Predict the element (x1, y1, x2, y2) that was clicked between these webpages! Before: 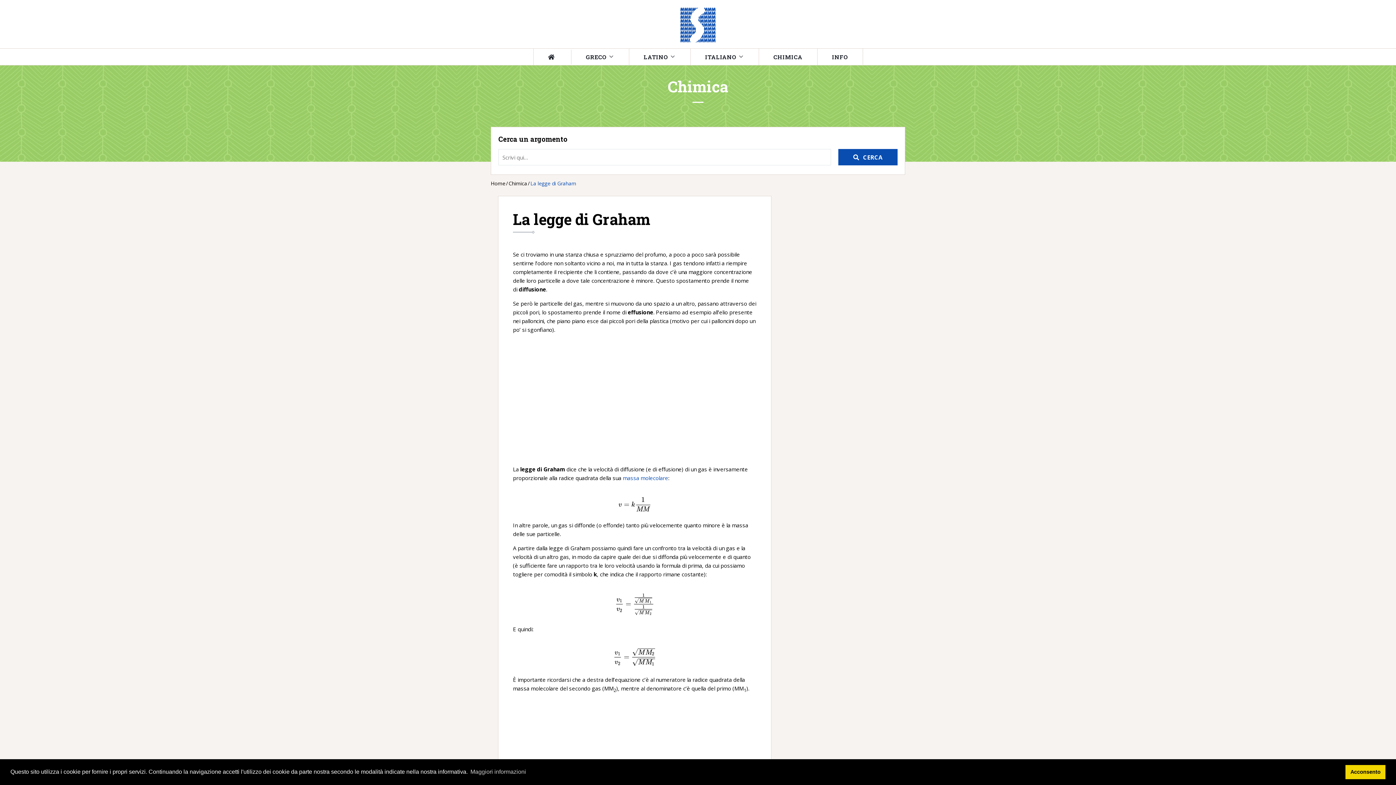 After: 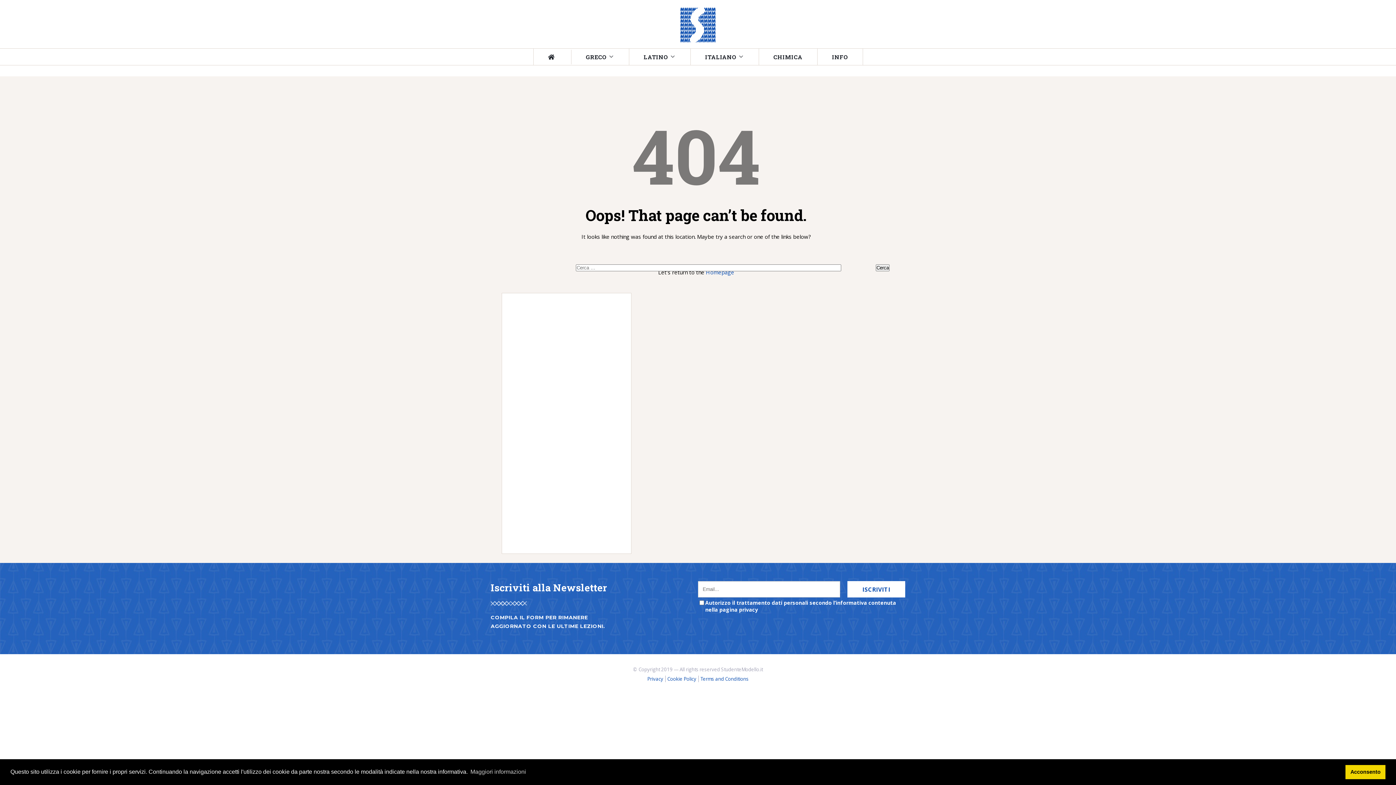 Action: bbox: (838, 149, 897, 165) label: CERCA